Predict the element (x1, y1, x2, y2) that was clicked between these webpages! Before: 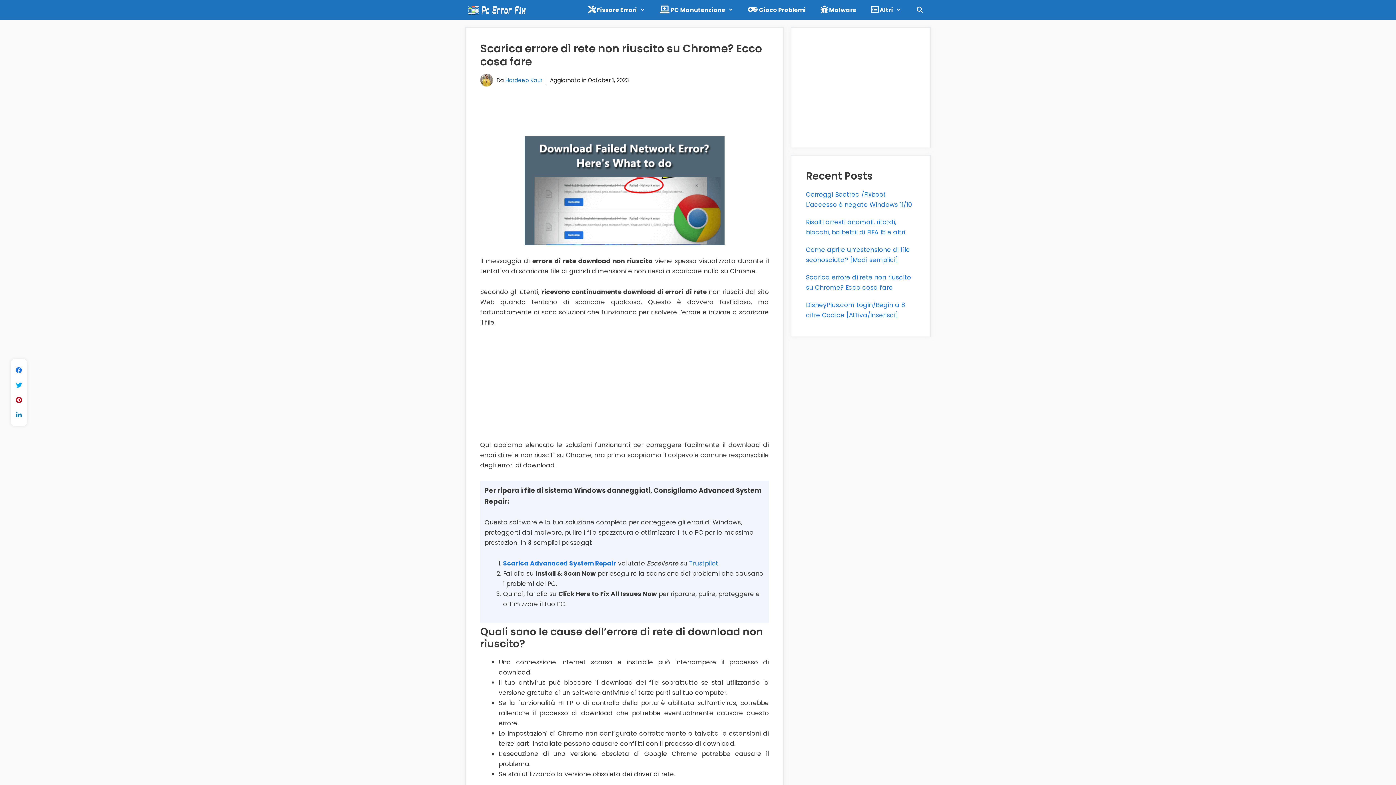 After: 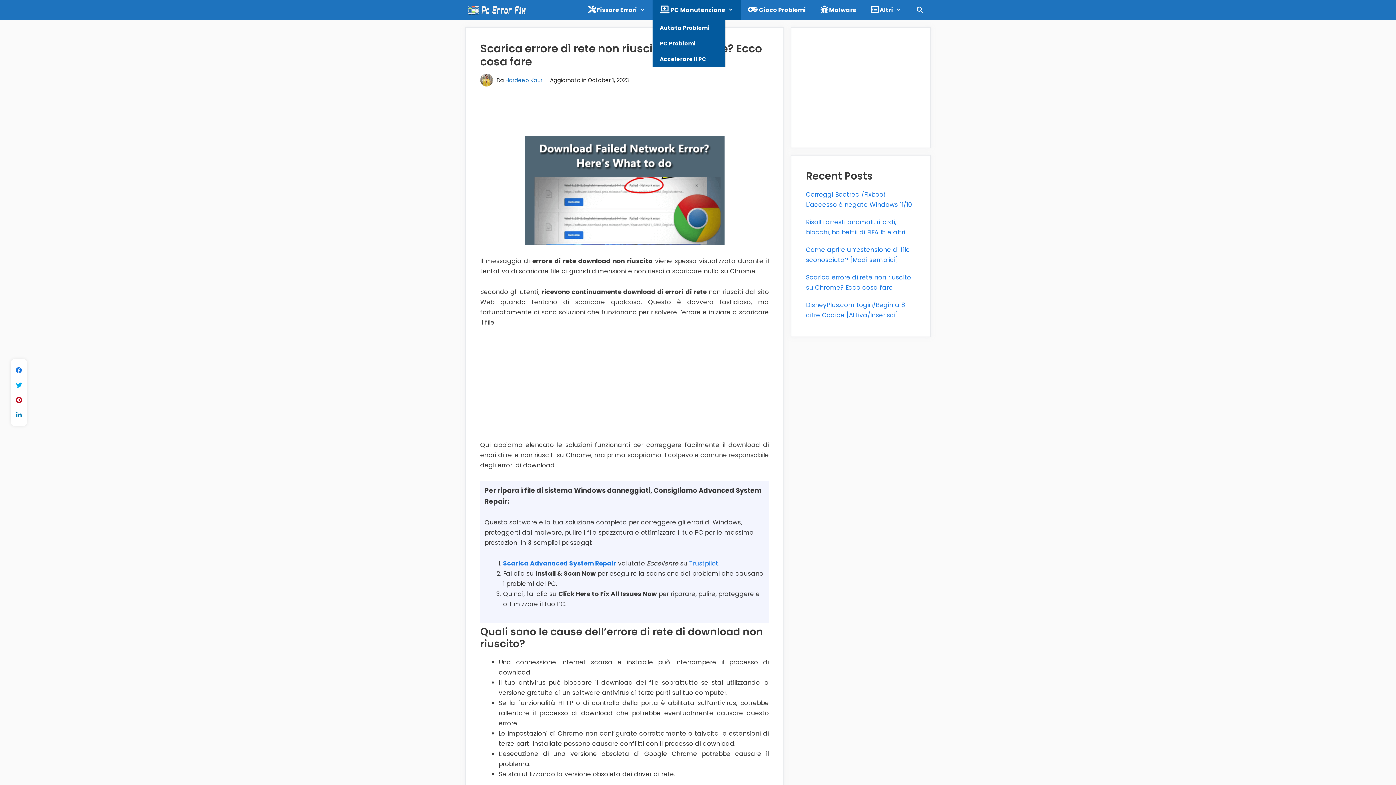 Action: label:  PC Manutenzione bbox: (652, 0, 740, 20)